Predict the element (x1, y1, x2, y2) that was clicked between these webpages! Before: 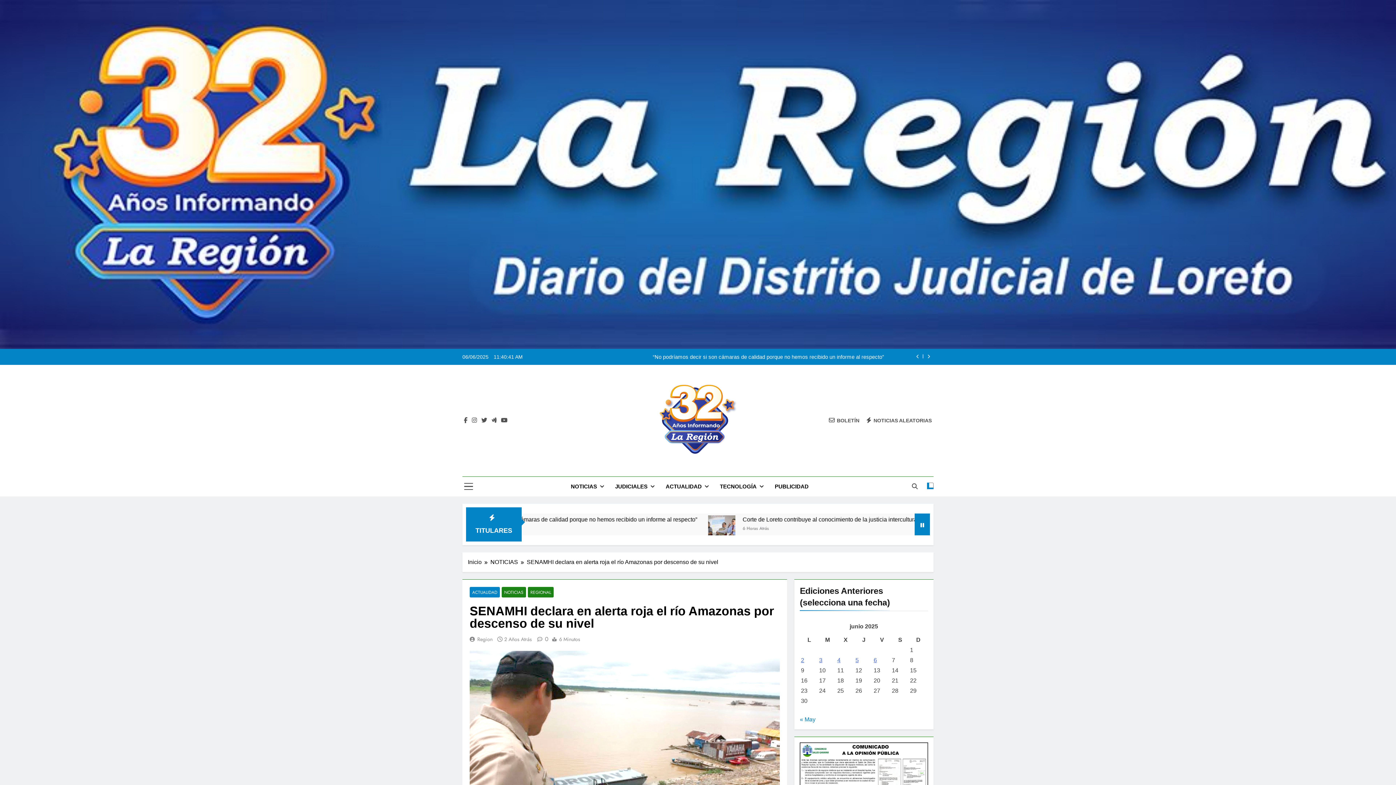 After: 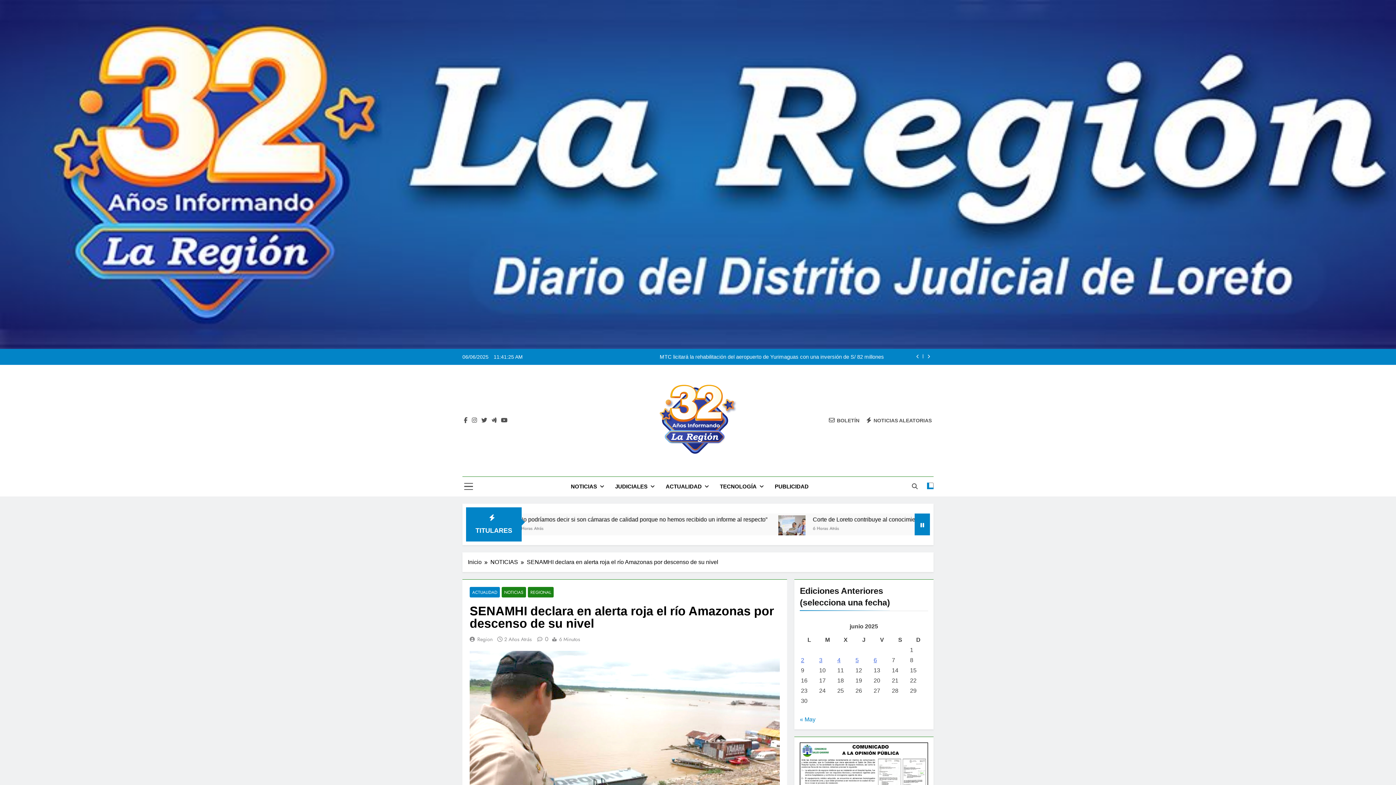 Action: label: BOLETÍN bbox: (829, 417, 859, 423)